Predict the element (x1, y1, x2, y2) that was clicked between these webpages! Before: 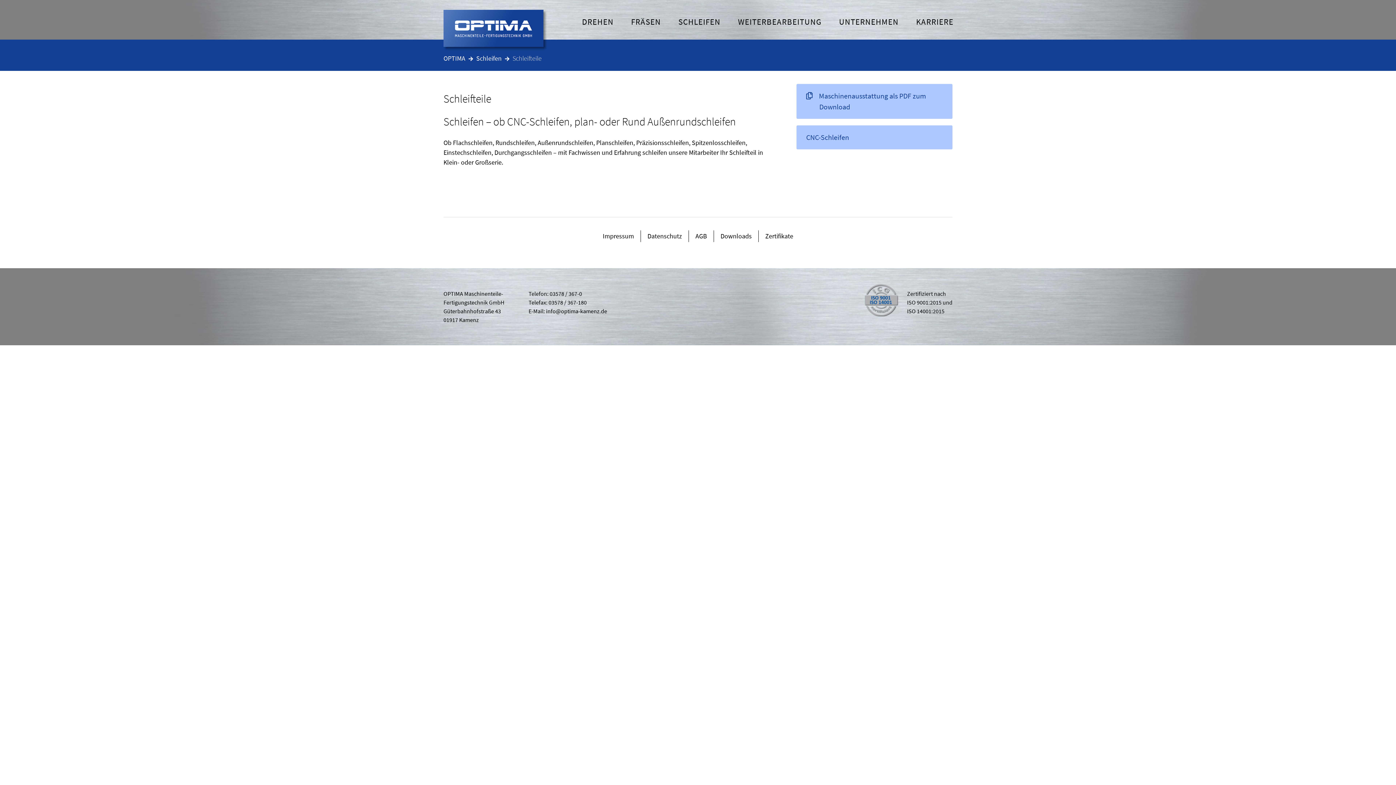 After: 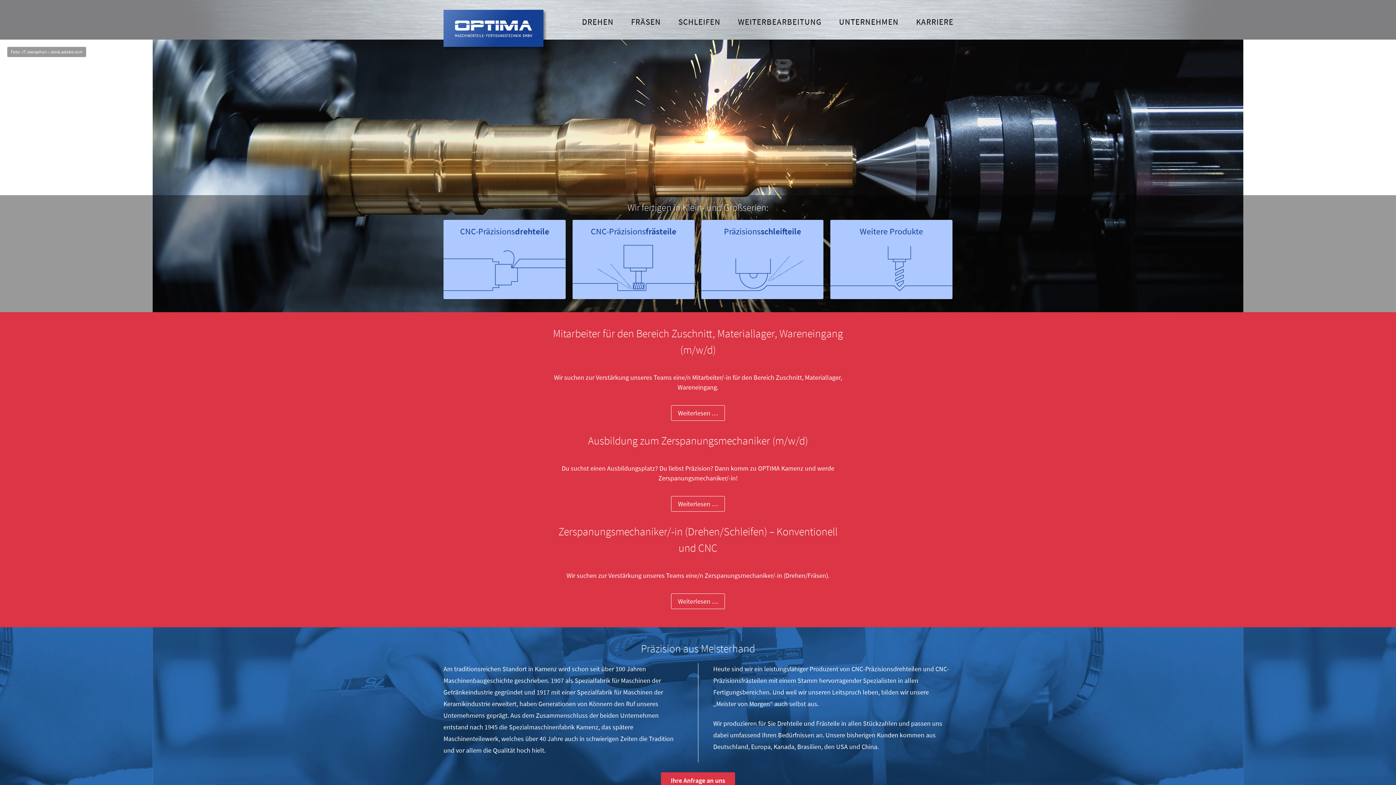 Action: bbox: (443, 9, 543, 46)